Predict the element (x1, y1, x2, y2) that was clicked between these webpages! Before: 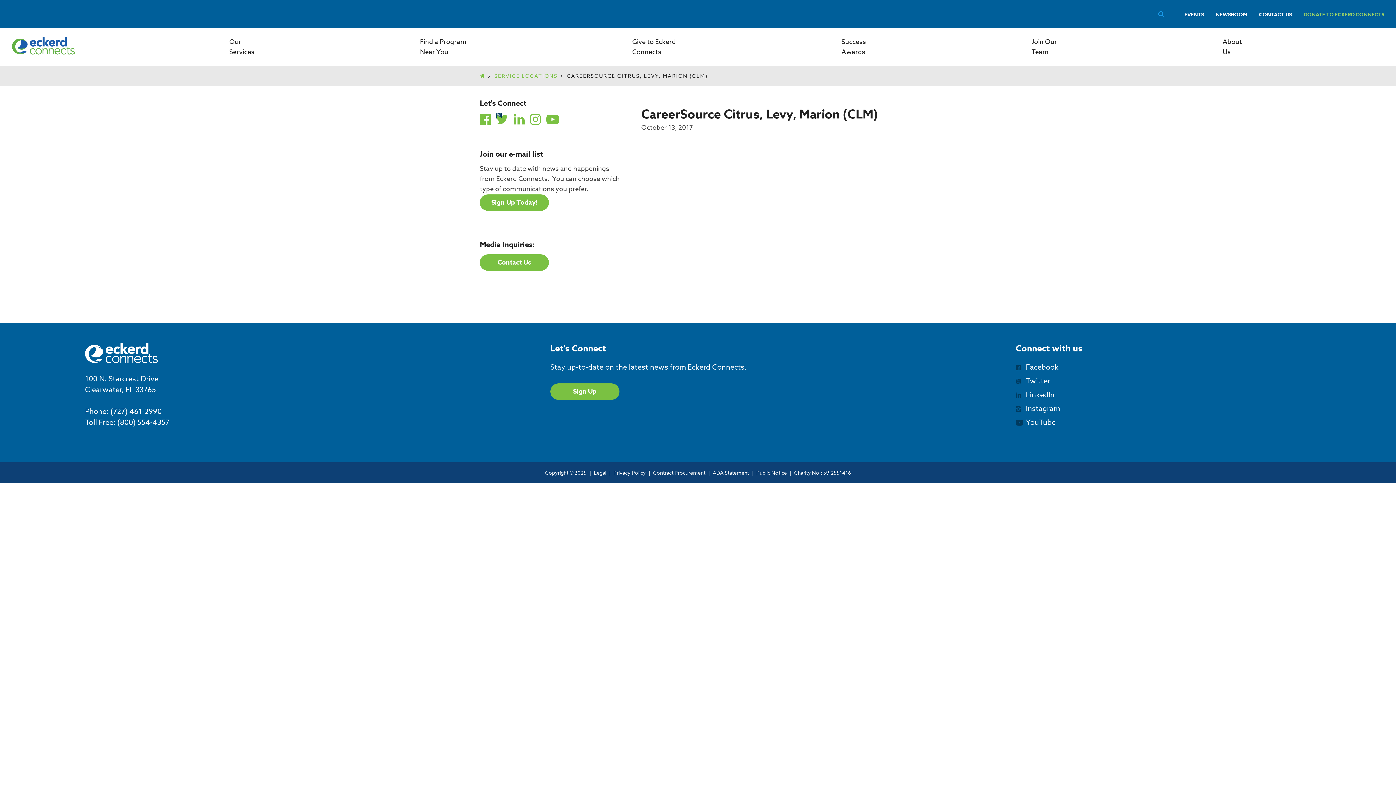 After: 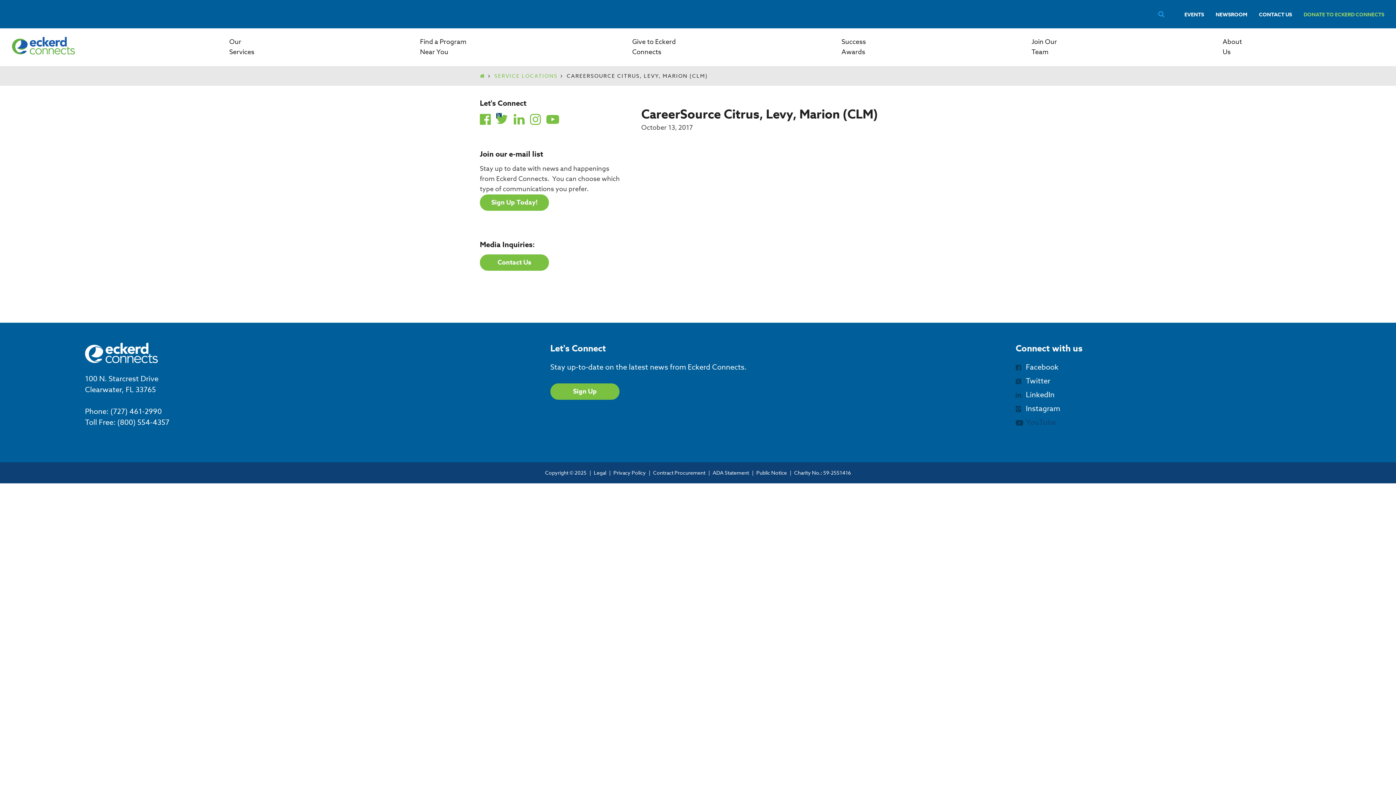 Action: label: YouTube bbox: (1015, 417, 1066, 428)